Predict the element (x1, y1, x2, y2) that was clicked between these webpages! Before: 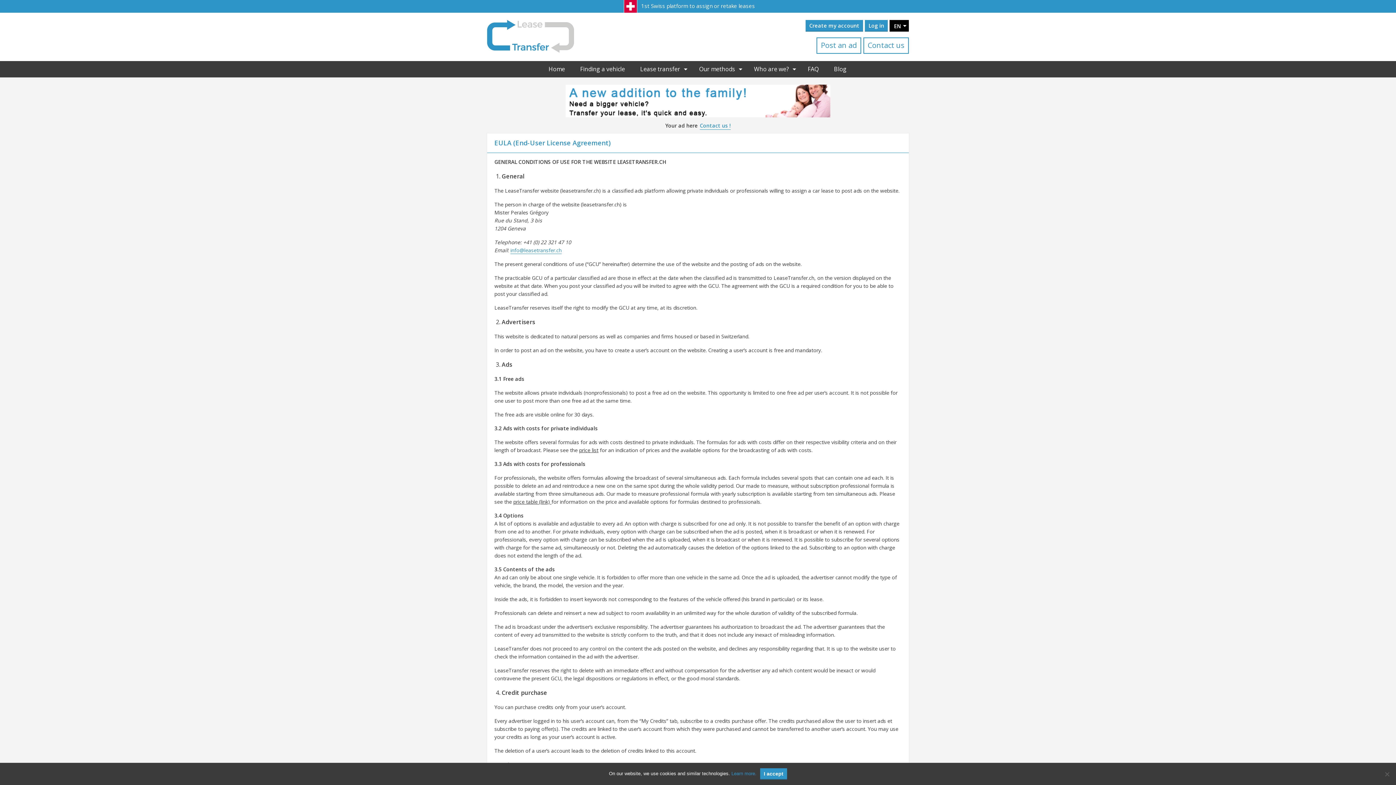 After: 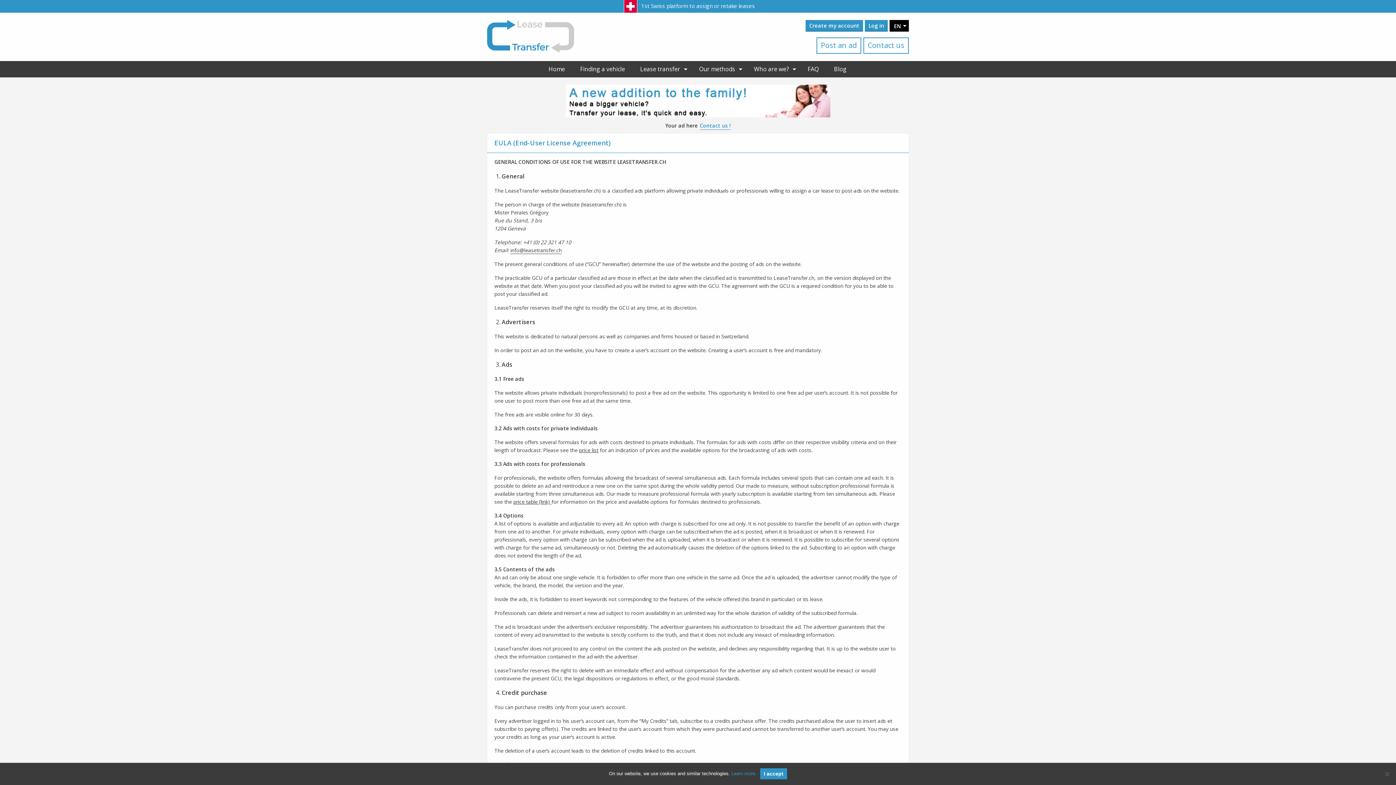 Action: bbox: (510, 246, 561, 254) label: info@leasetransfer.ch